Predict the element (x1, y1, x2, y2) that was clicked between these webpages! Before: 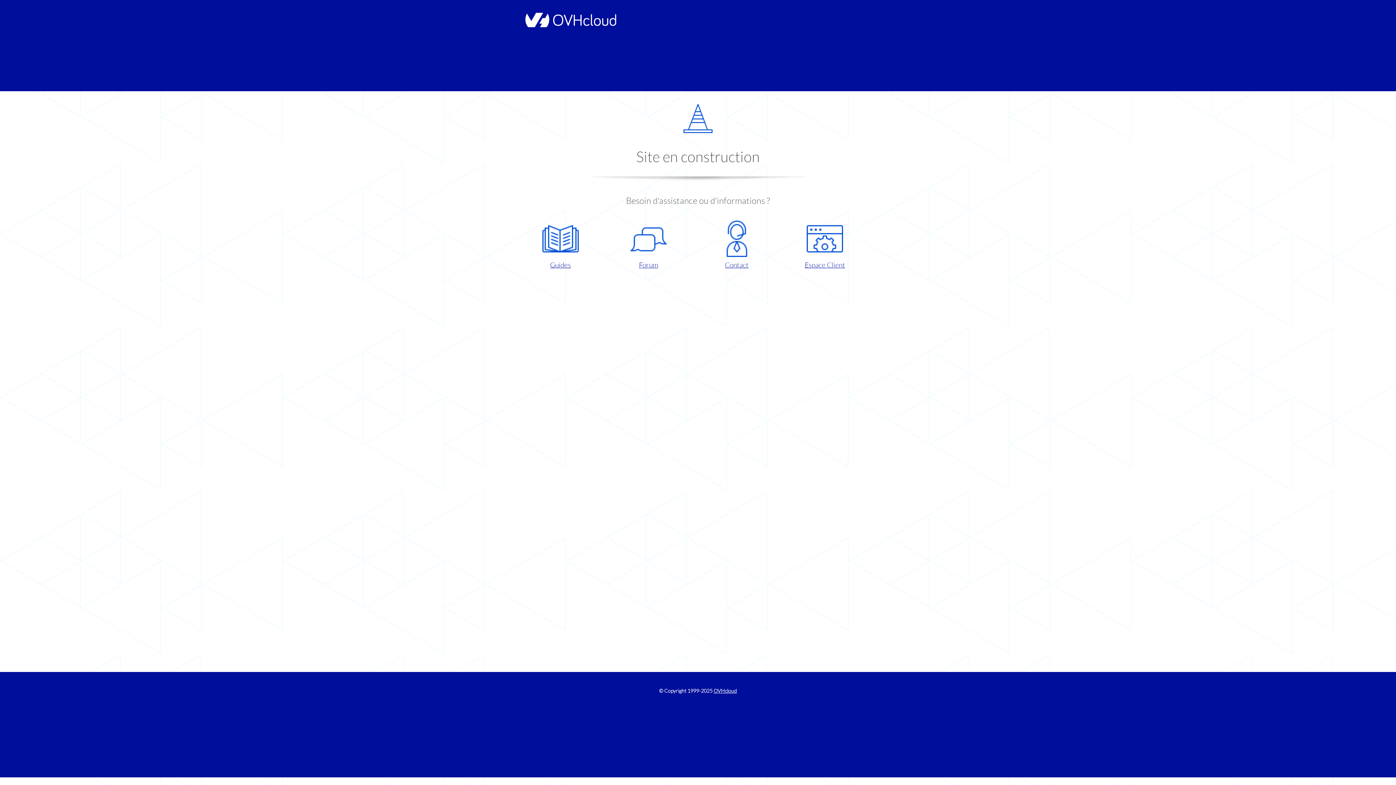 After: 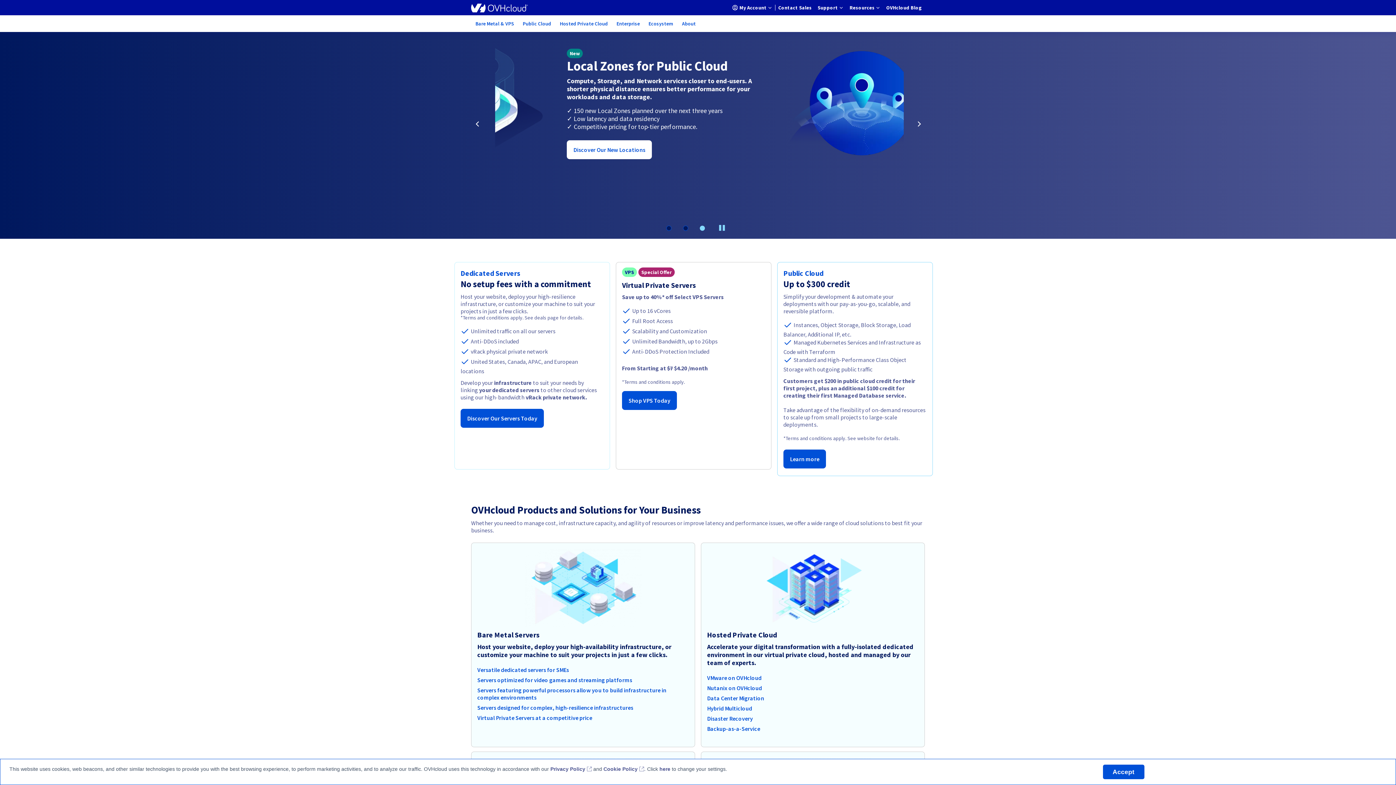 Action: label: OVHcloud bbox: (713, 688, 737, 694)